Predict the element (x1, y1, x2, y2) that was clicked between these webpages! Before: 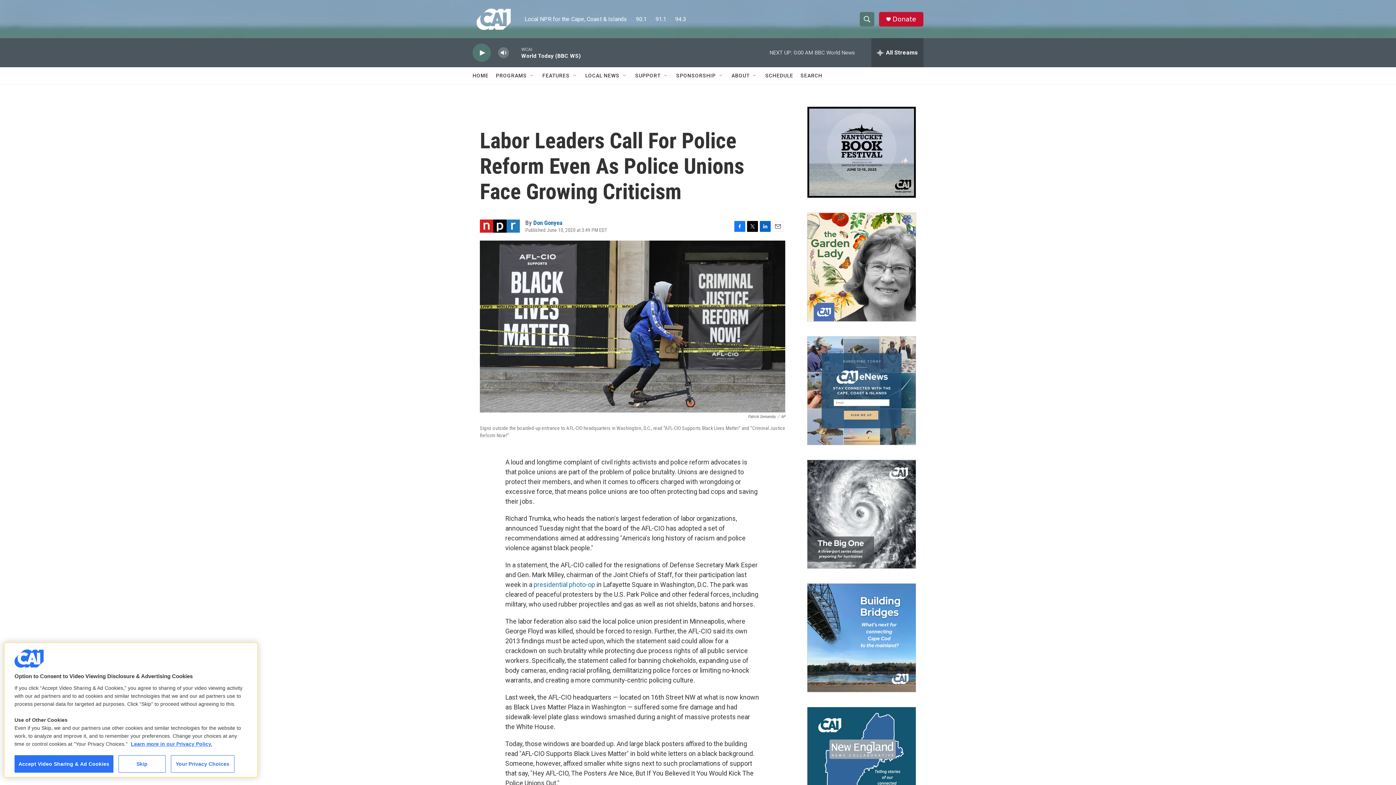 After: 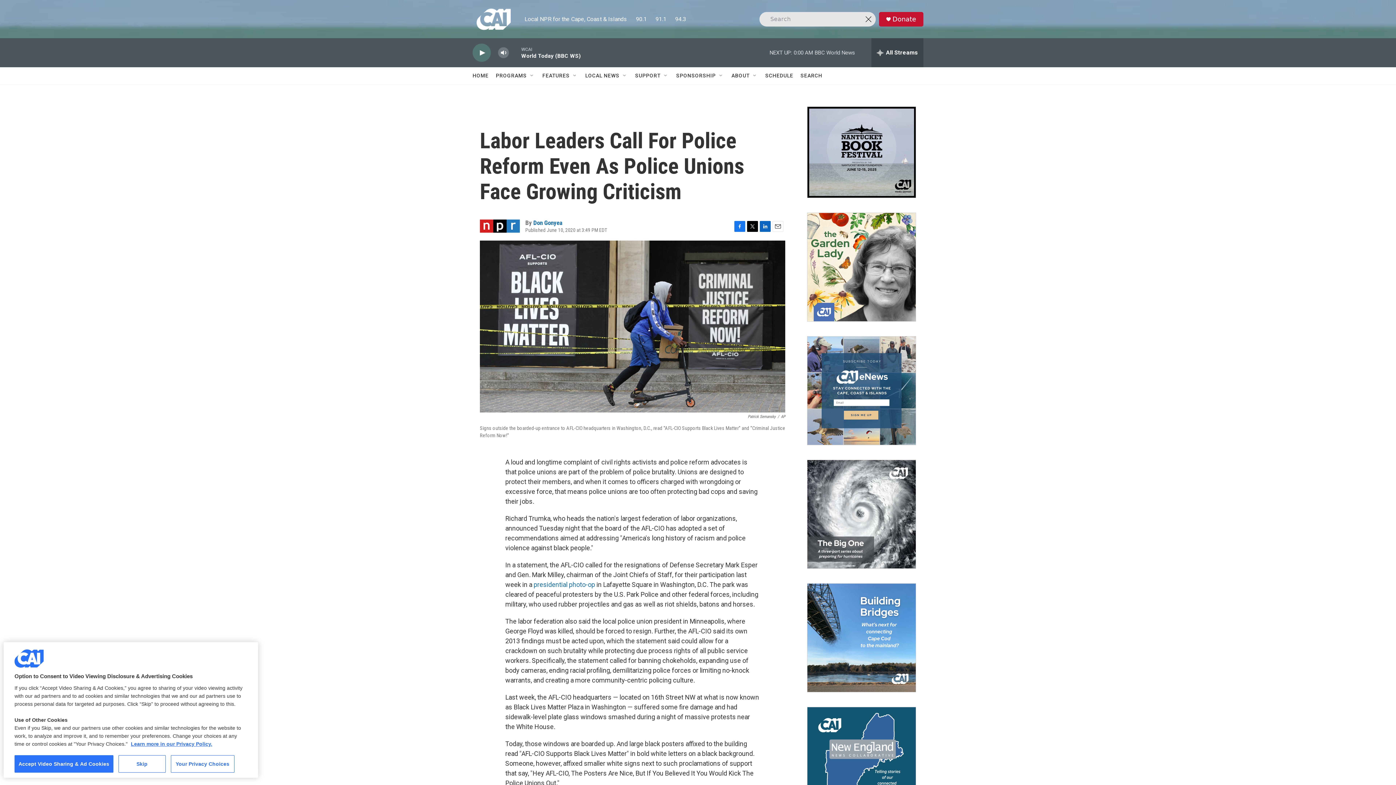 Action: label: header-search-icon bbox: (860, 11, 874, 26)